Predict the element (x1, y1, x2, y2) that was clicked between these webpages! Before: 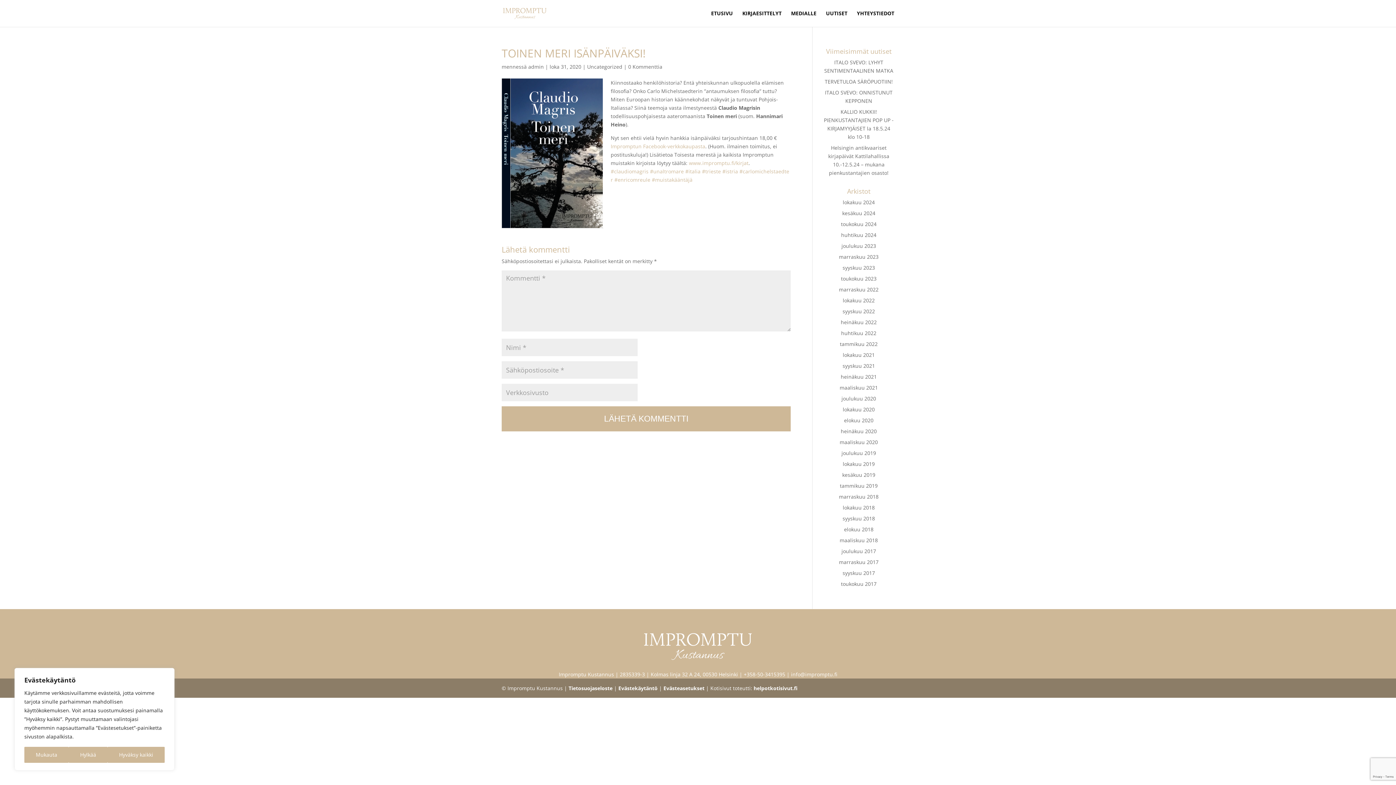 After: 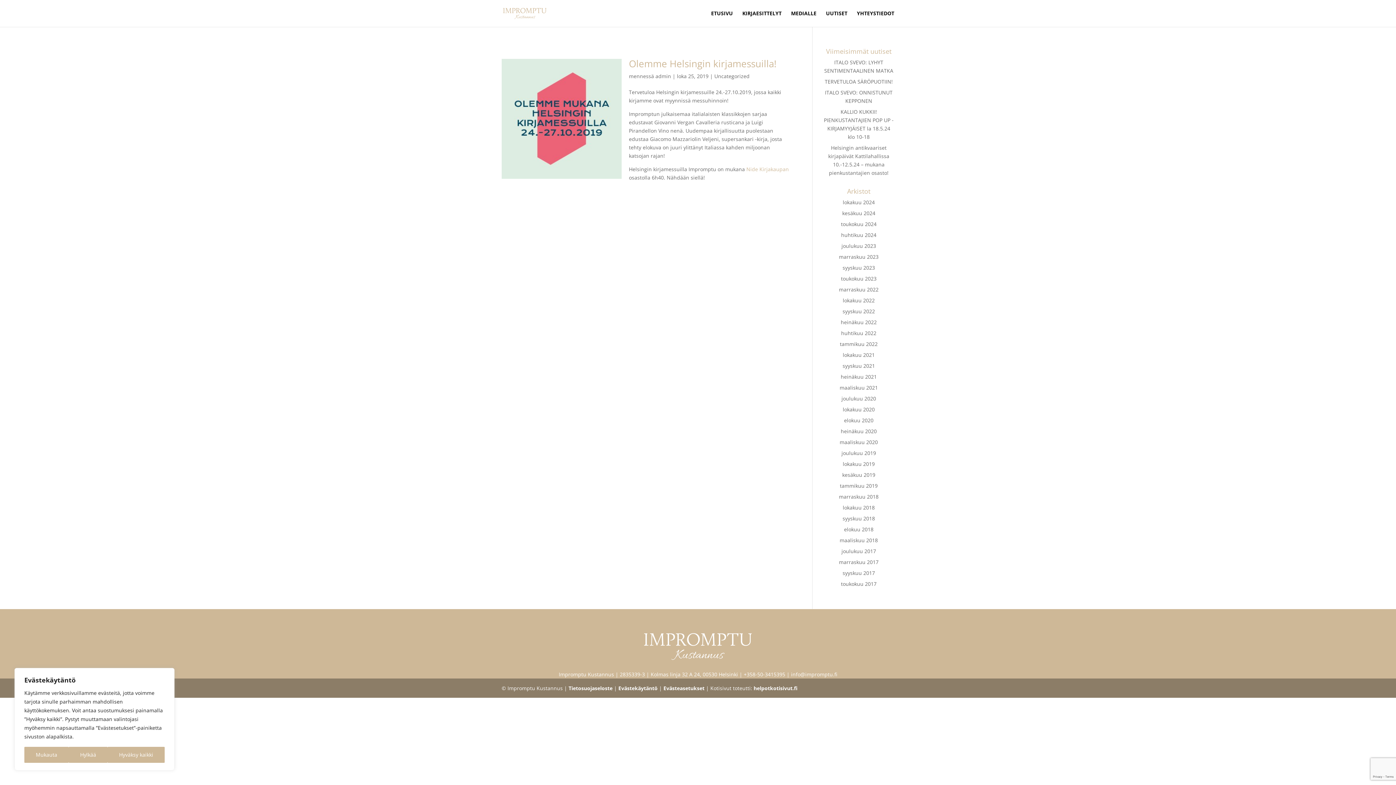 Action: label: lokakuu 2019 bbox: (843, 460, 875, 467)